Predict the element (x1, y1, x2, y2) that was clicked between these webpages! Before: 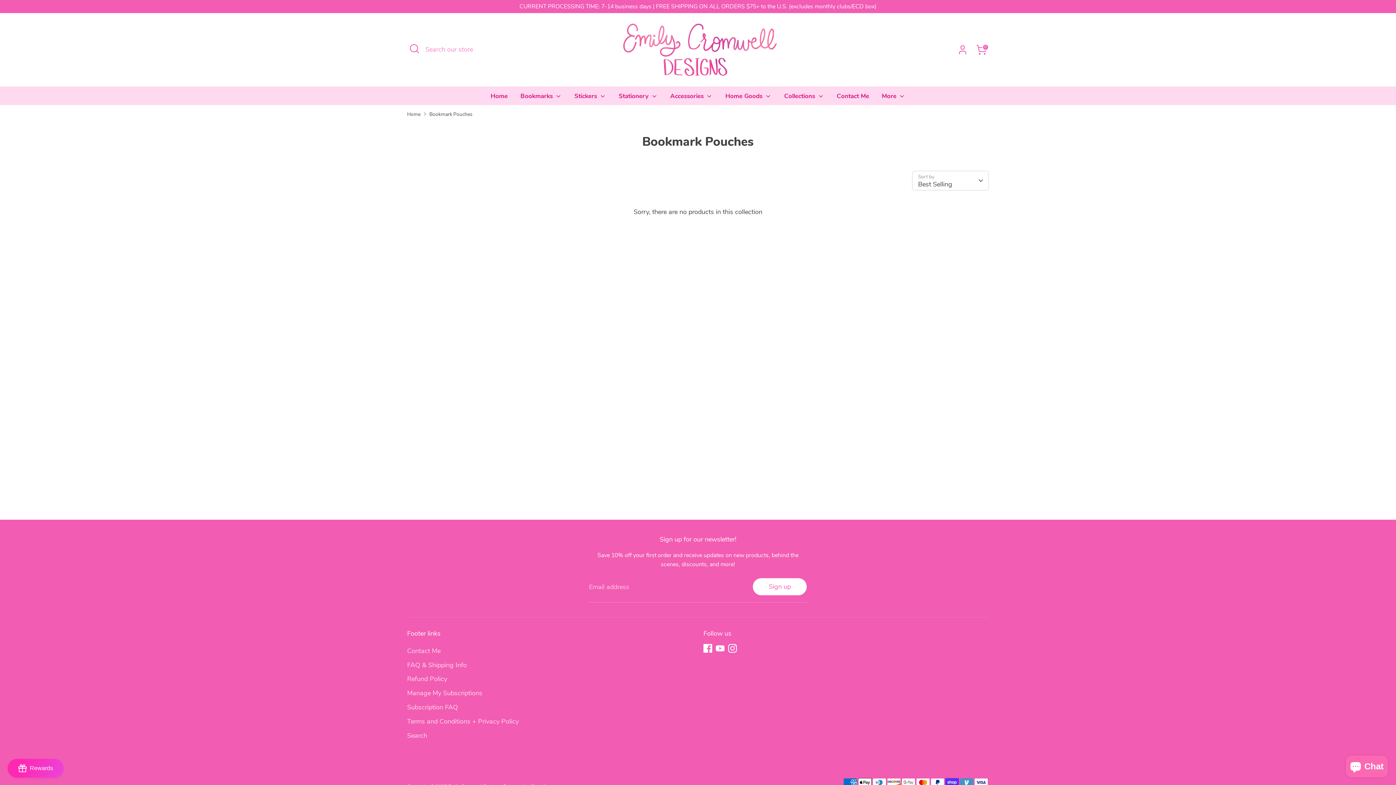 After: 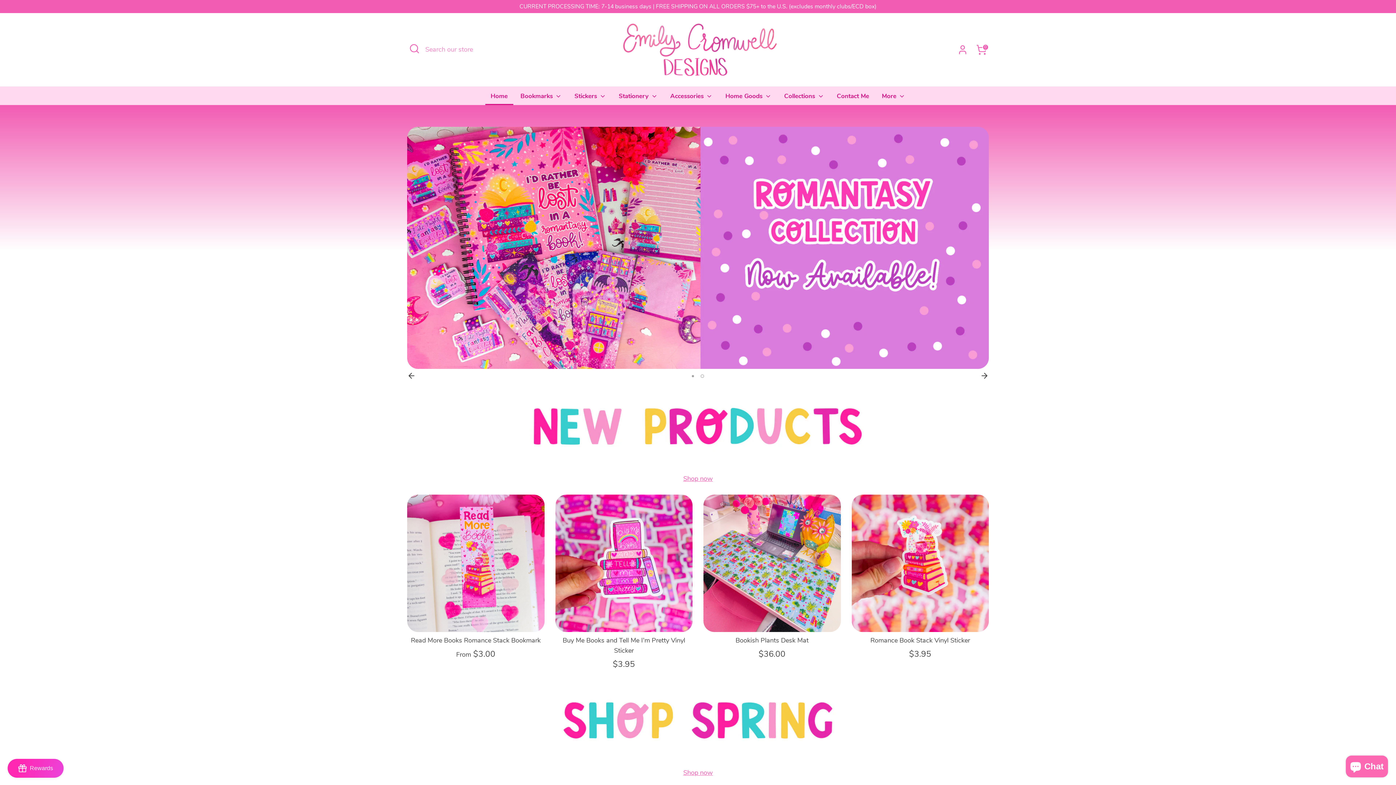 Action: bbox: (876, 91, 911, 104) label: More 